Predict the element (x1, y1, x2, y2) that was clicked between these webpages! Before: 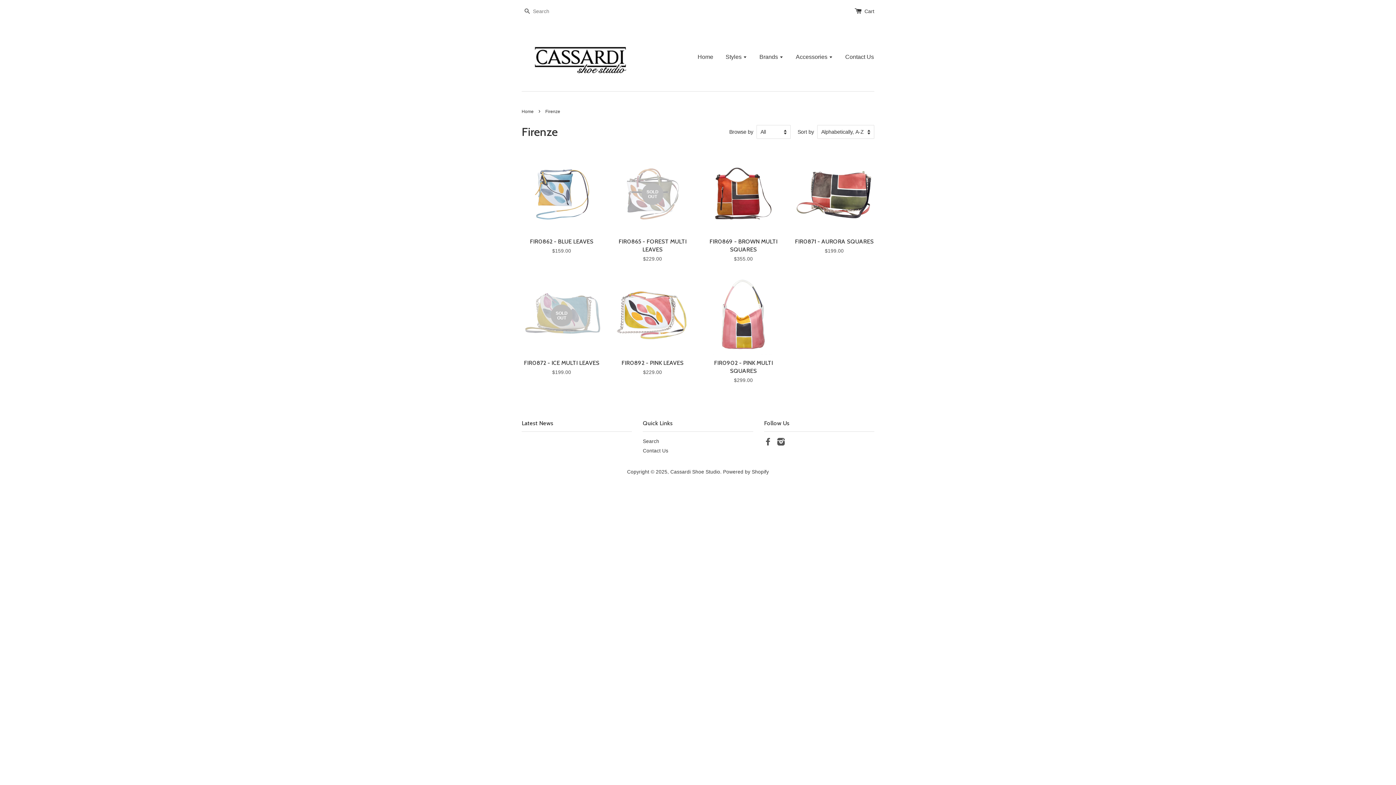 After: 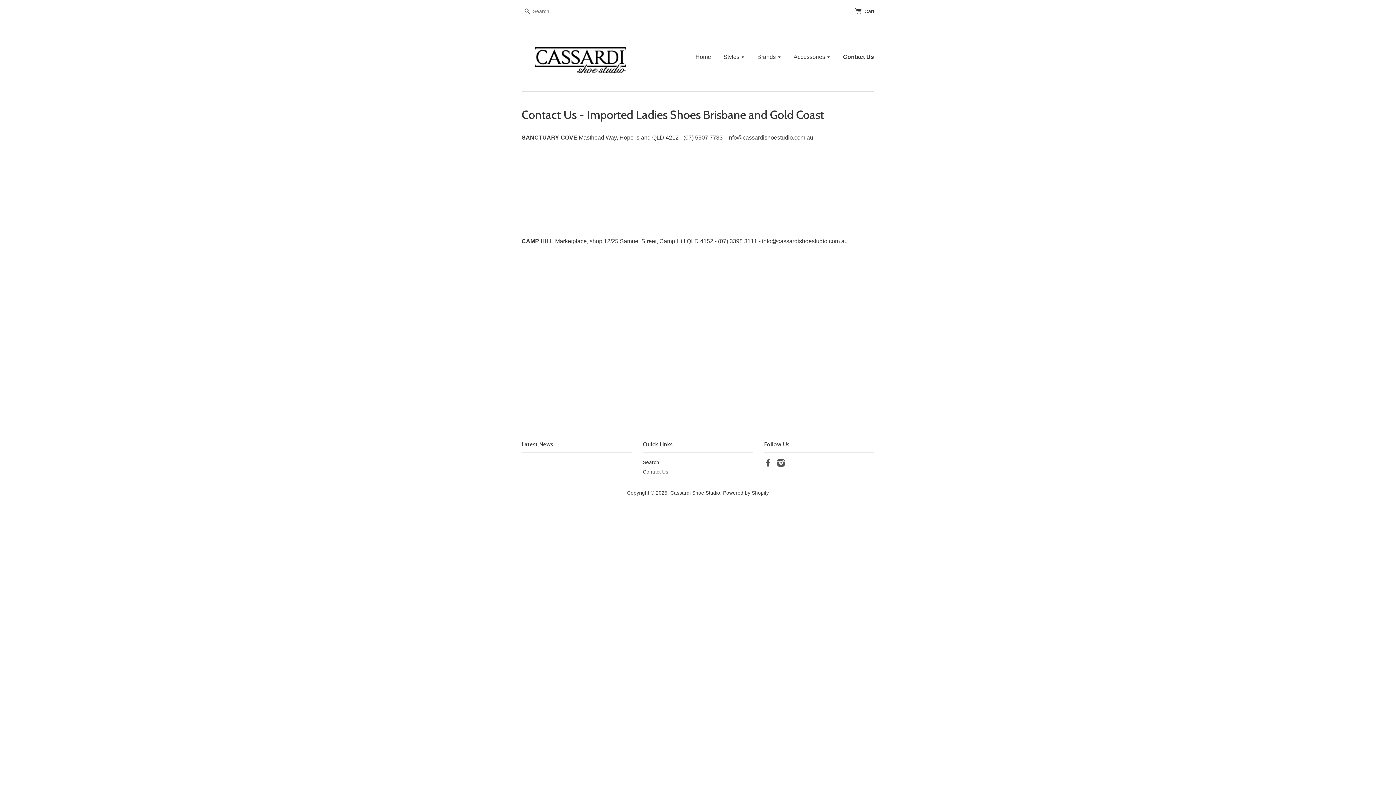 Action: label: Contact Us bbox: (840, 46, 874, 67)